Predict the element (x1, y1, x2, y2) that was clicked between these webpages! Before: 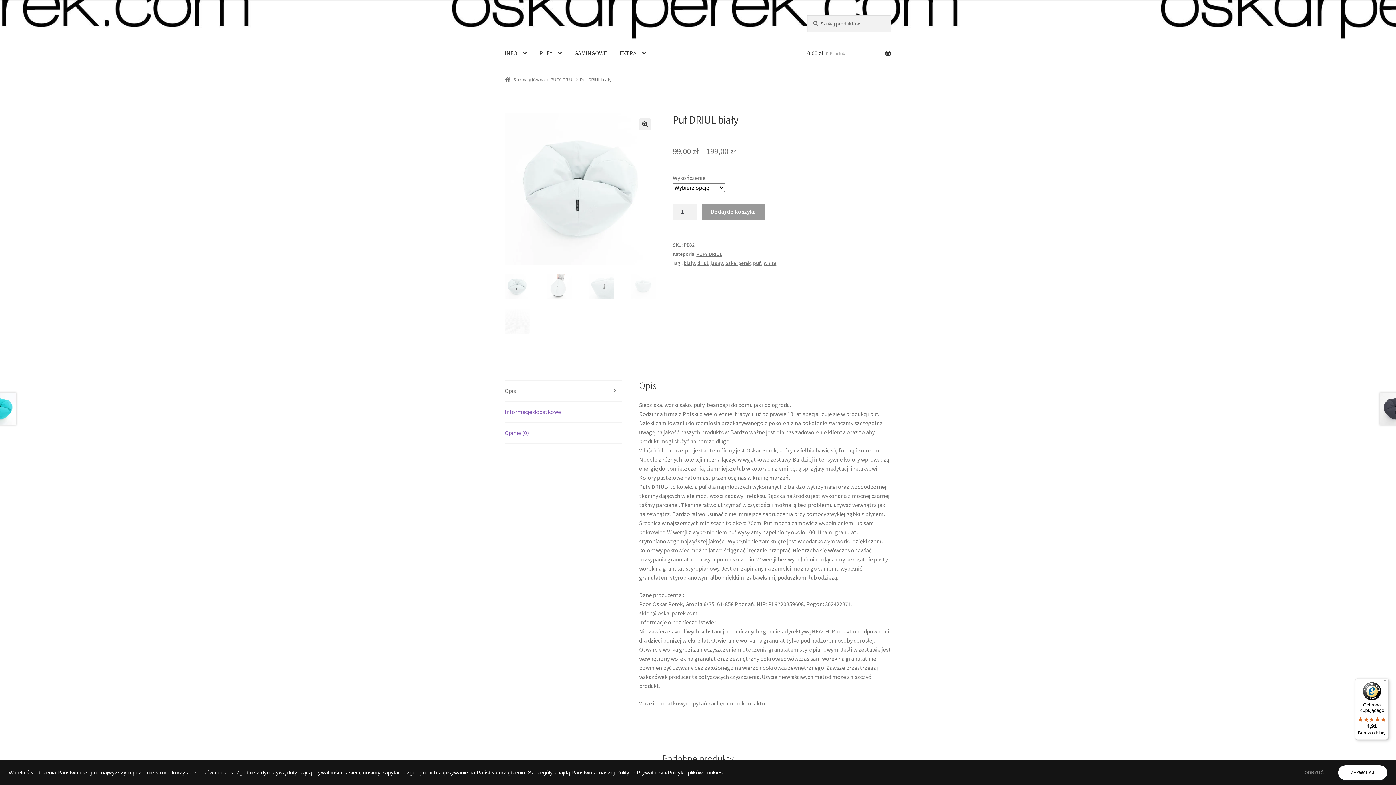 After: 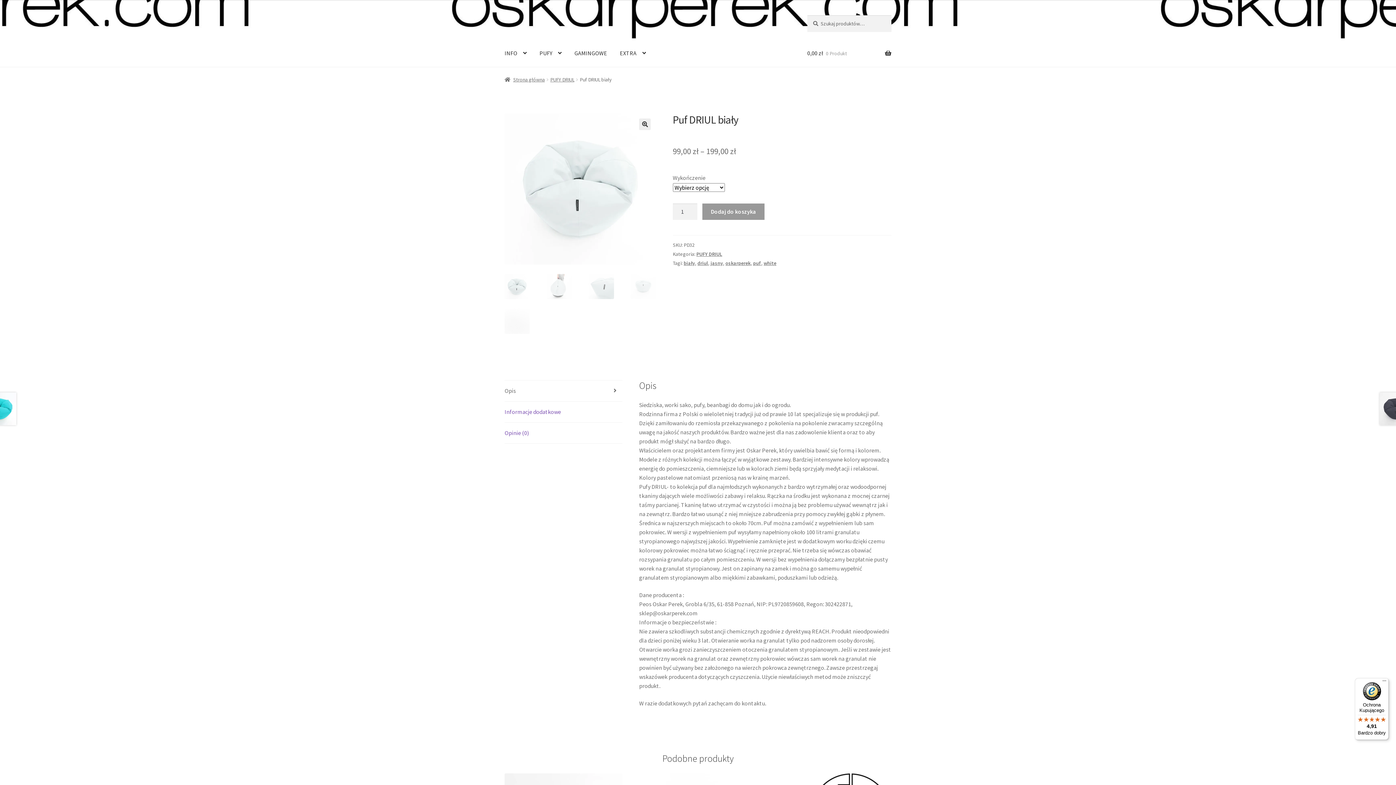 Action: bbox: (1338, 765, 1387, 780) label: ZEZWALAJ